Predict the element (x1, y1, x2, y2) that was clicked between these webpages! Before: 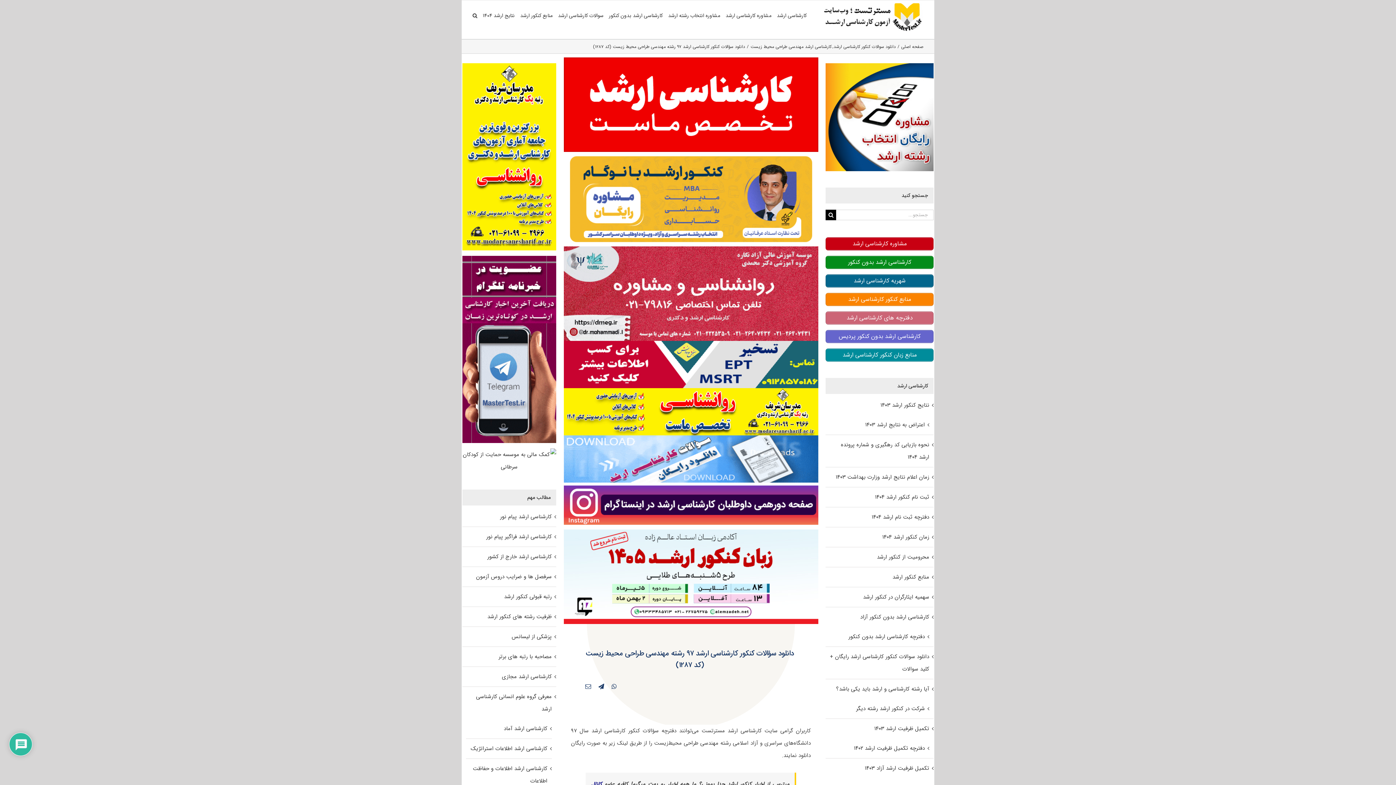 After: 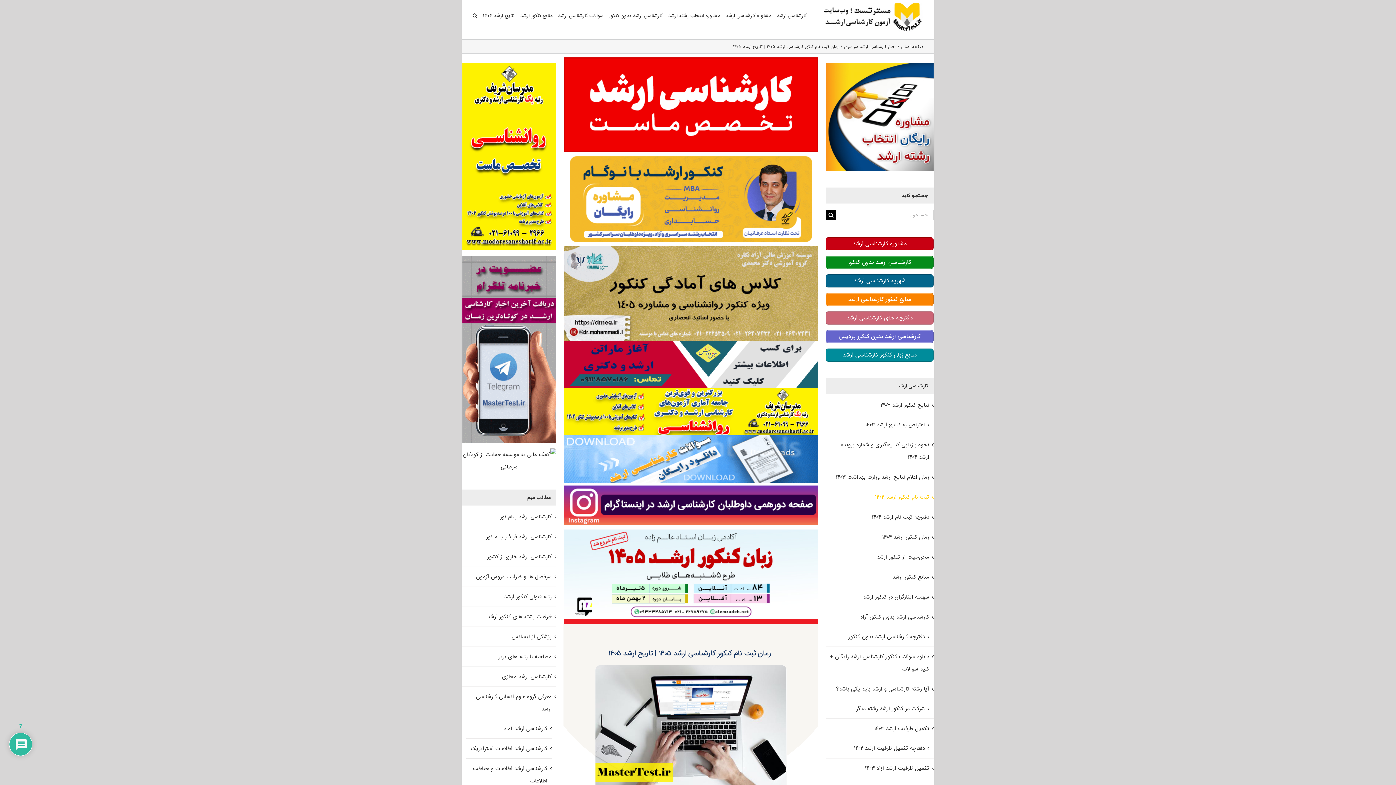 Action: label: ثبت نام کنکور ارشد ۱۴۰۴ bbox: (875, 492, 929, 501)